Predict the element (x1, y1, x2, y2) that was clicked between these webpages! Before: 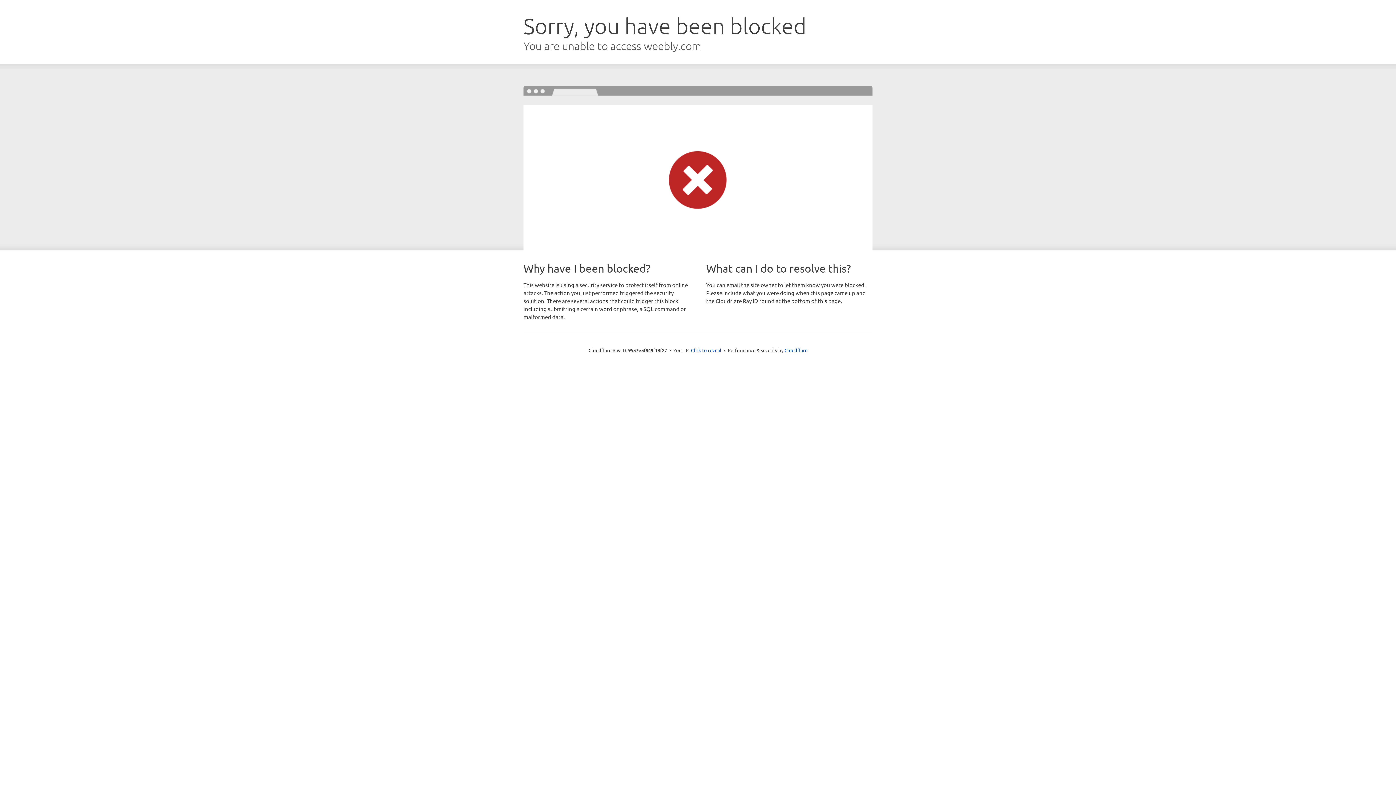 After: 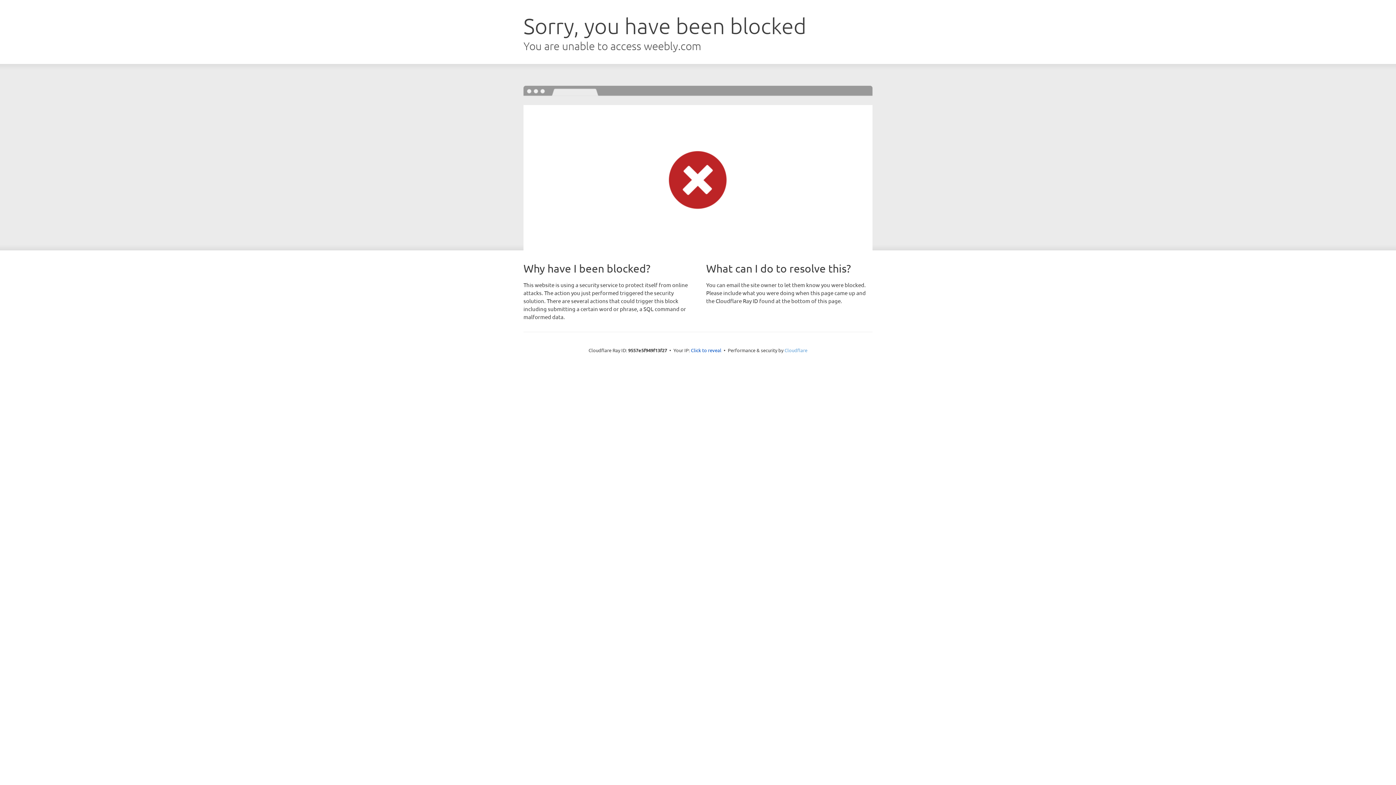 Action: bbox: (784, 347, 807, 353) label: Cloudflare